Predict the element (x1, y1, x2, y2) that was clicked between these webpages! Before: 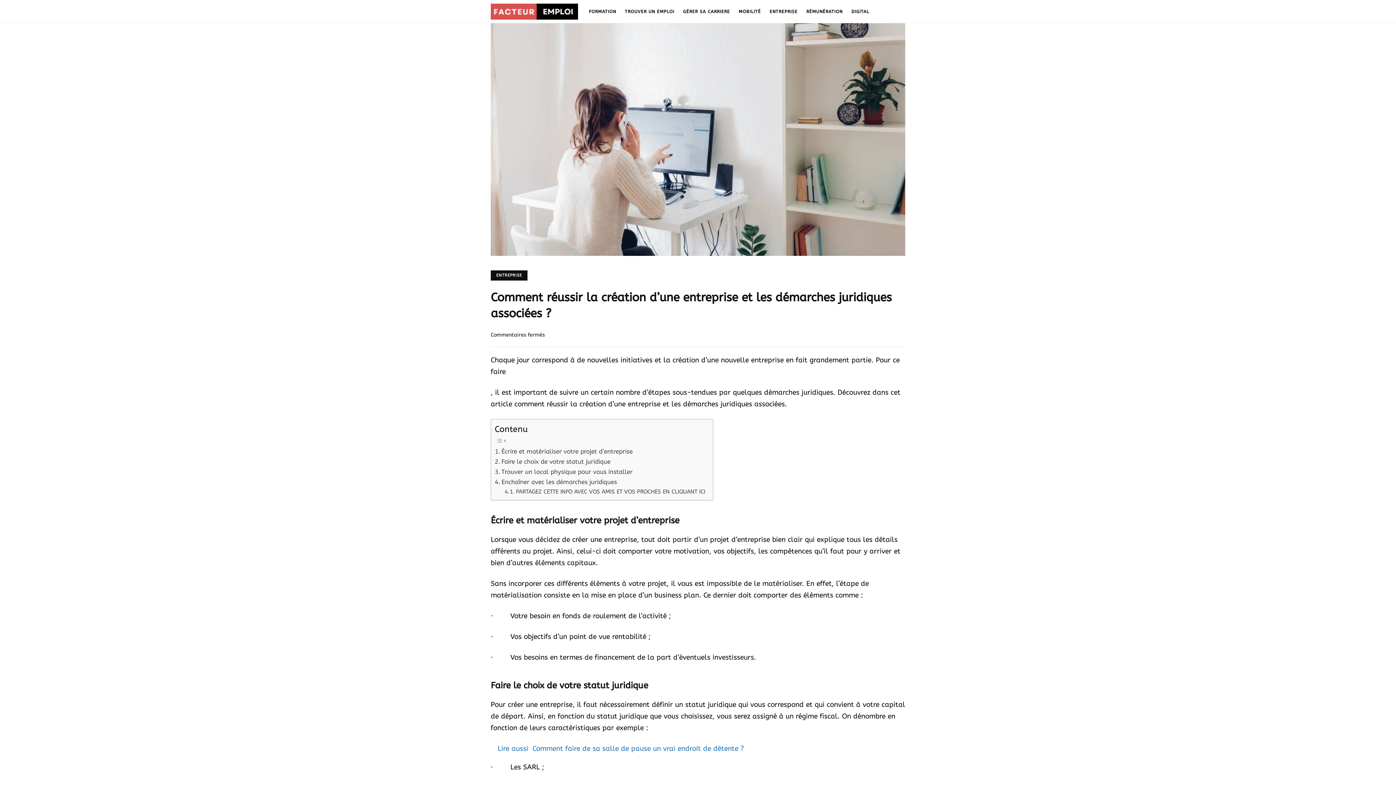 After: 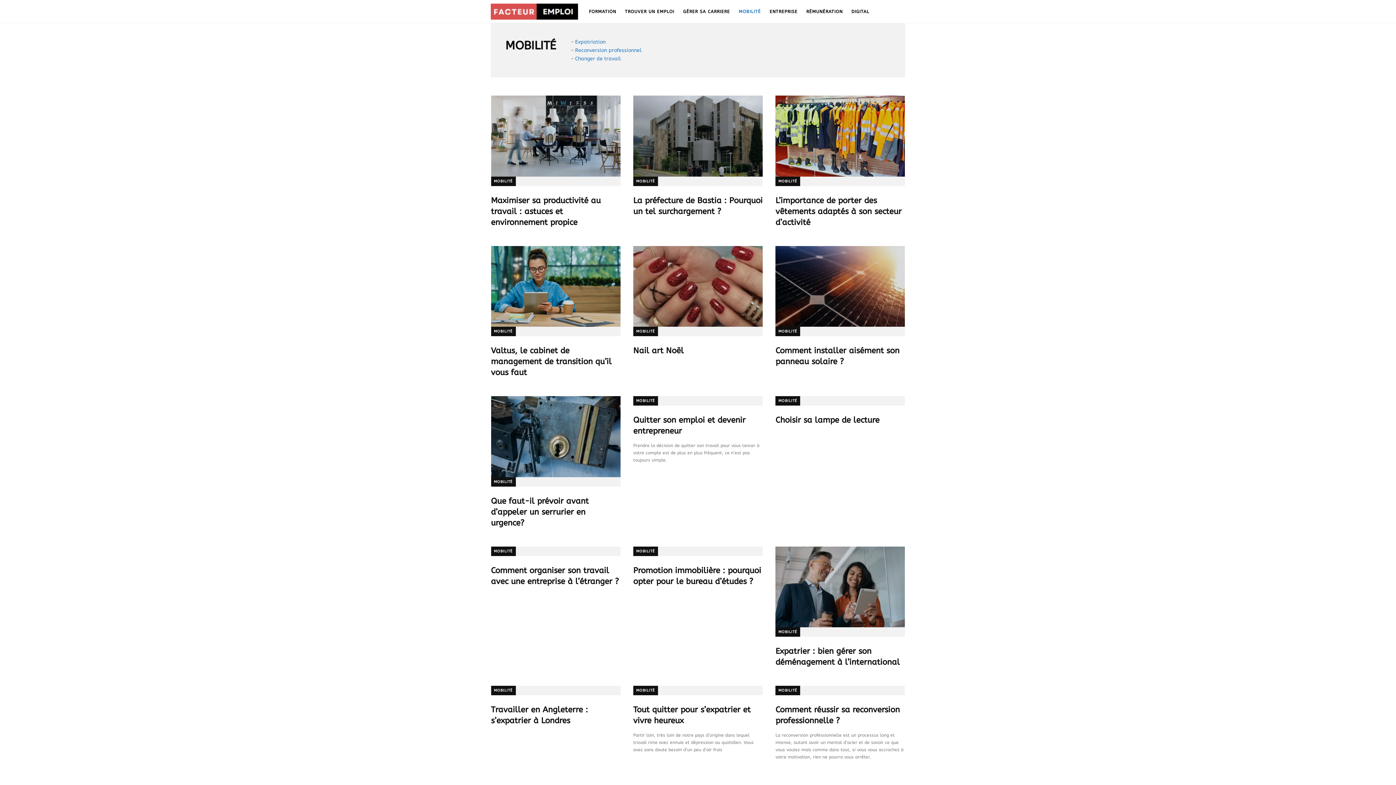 Action: bbox: (735, 0, 764, 23) label: MOBILITÉ